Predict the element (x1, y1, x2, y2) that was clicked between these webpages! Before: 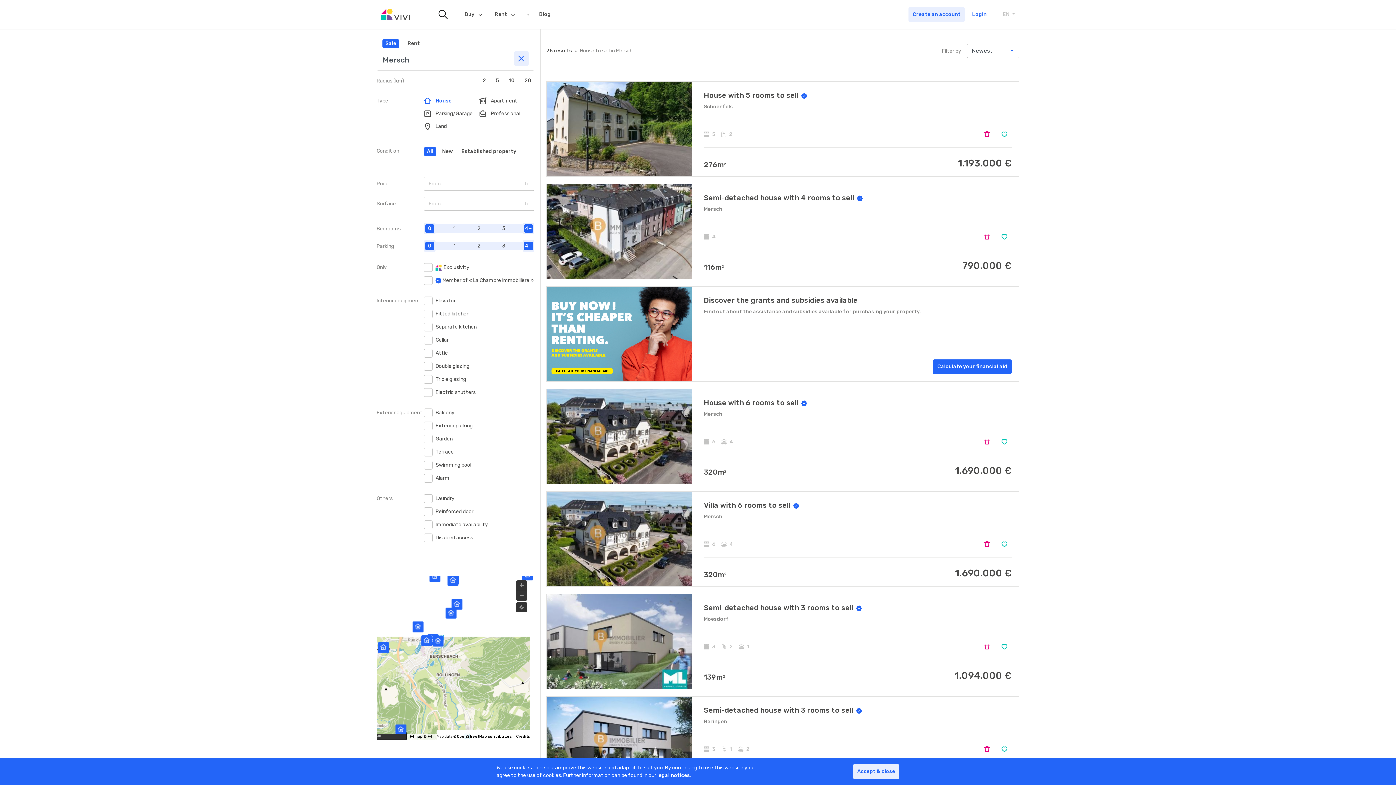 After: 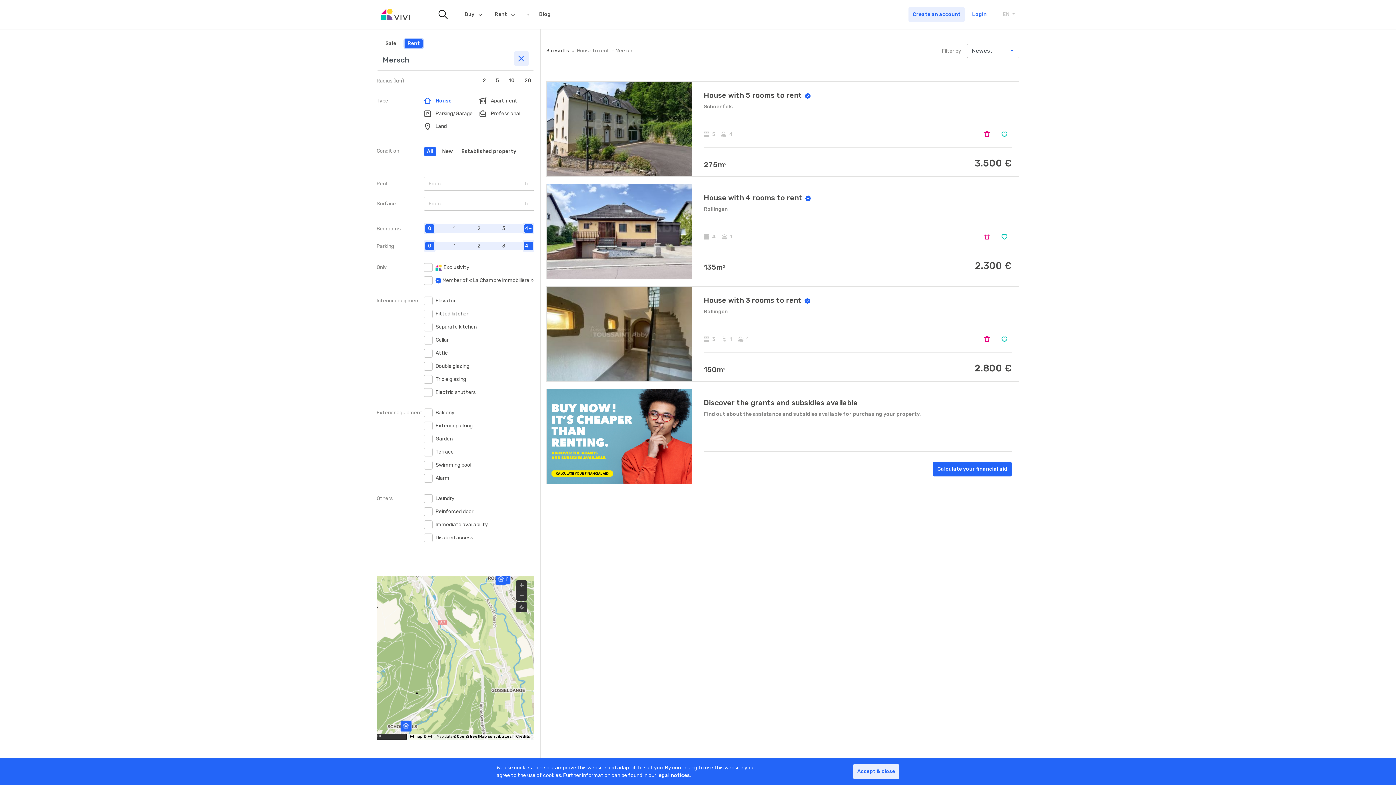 Action: label: Rent bbox: (404, 39, 422, 48)